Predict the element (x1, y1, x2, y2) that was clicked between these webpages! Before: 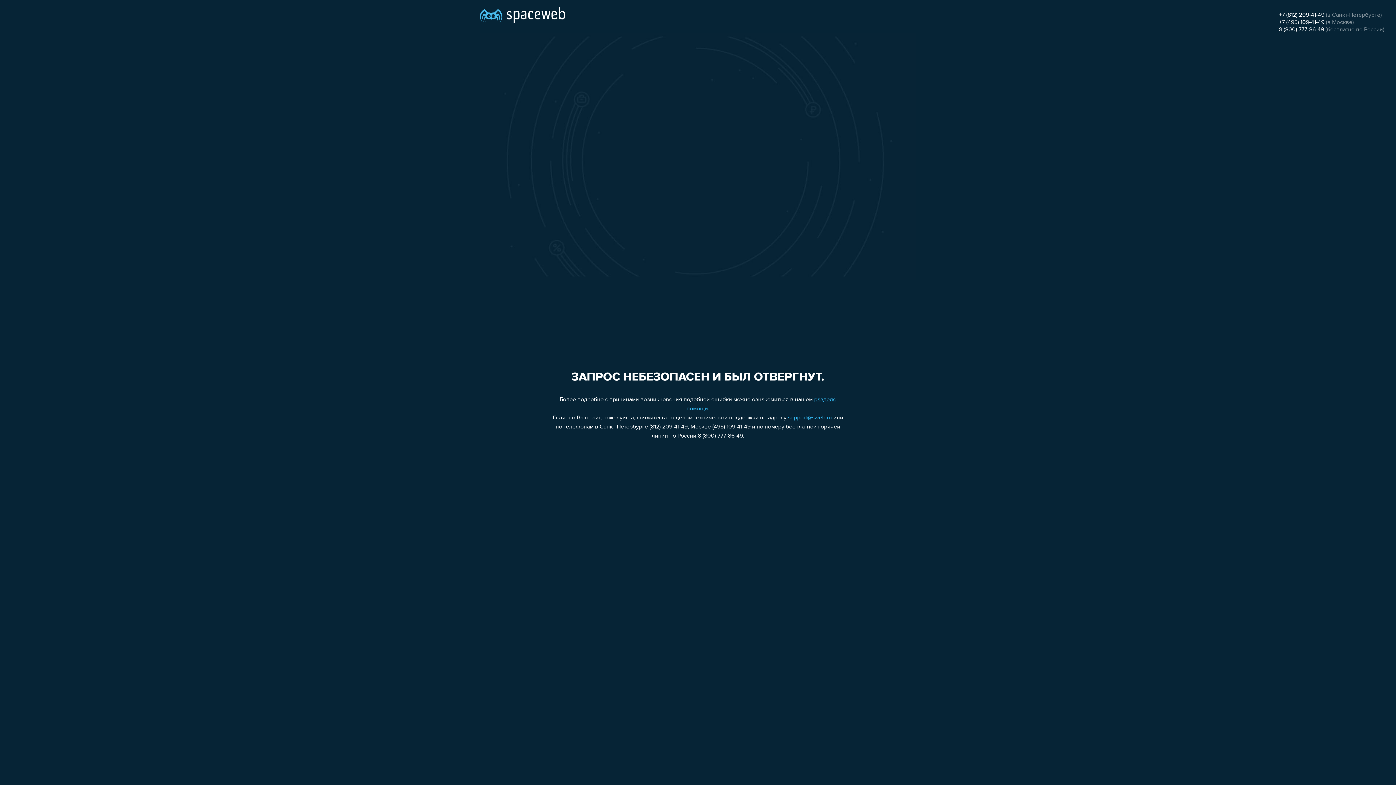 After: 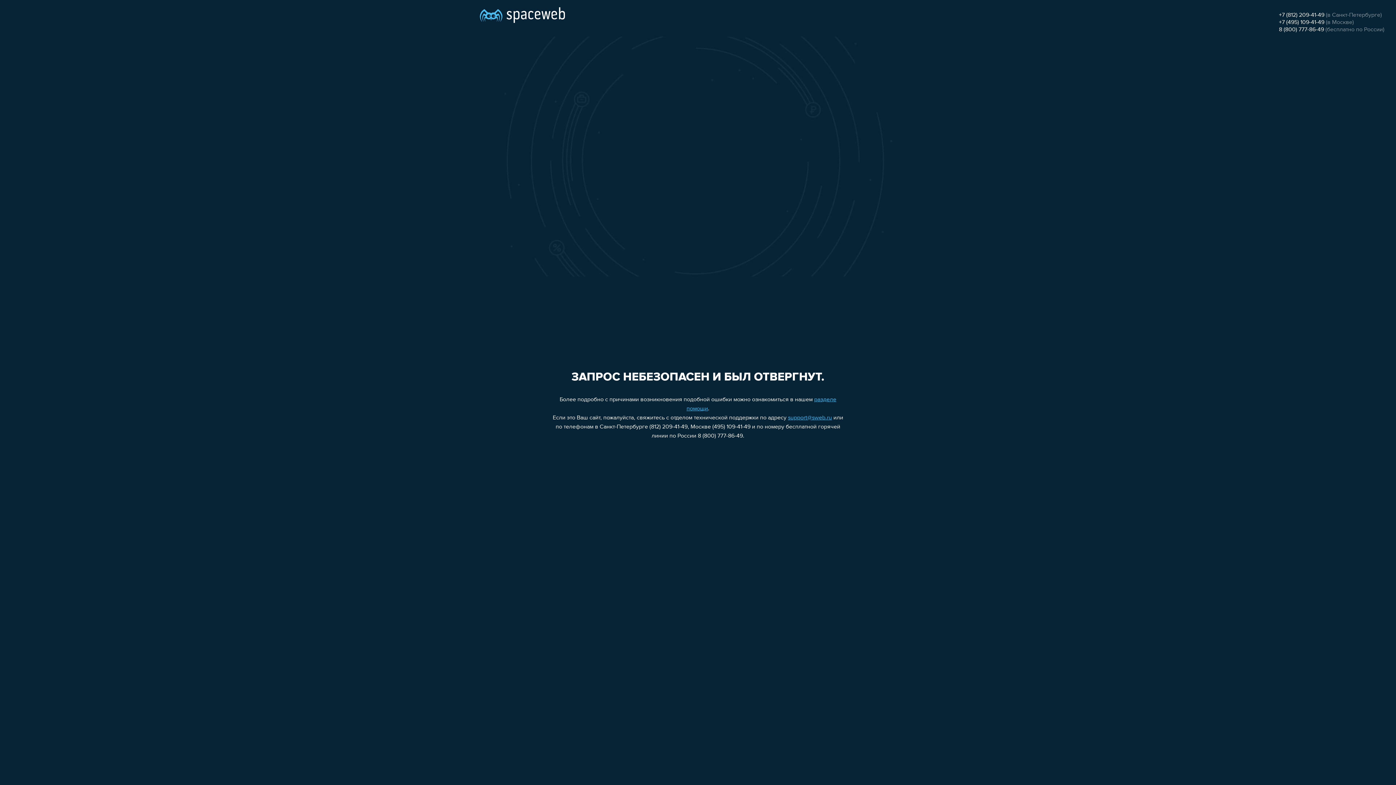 Action: label: 8 (800) 777-86-49 bbox: (1279, 26, 1324, 32)